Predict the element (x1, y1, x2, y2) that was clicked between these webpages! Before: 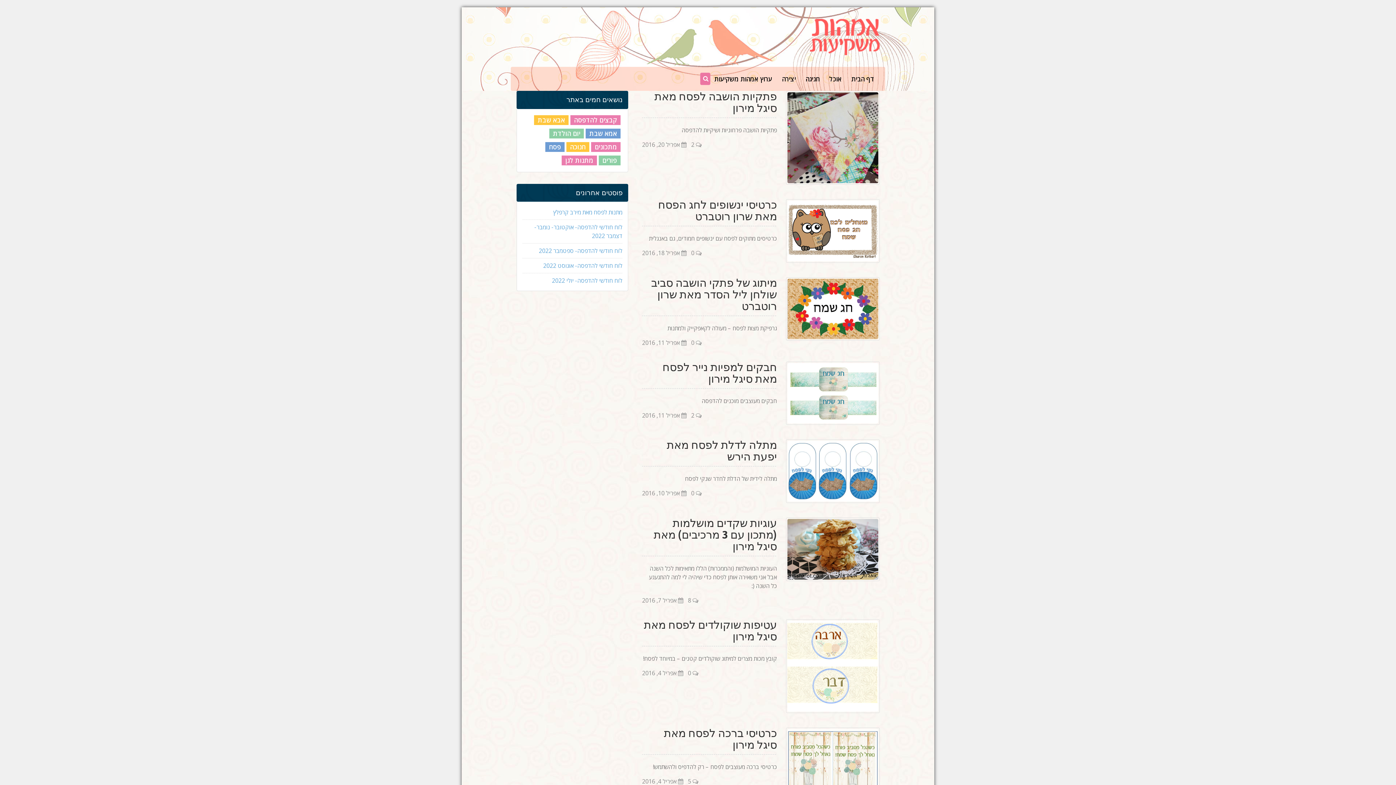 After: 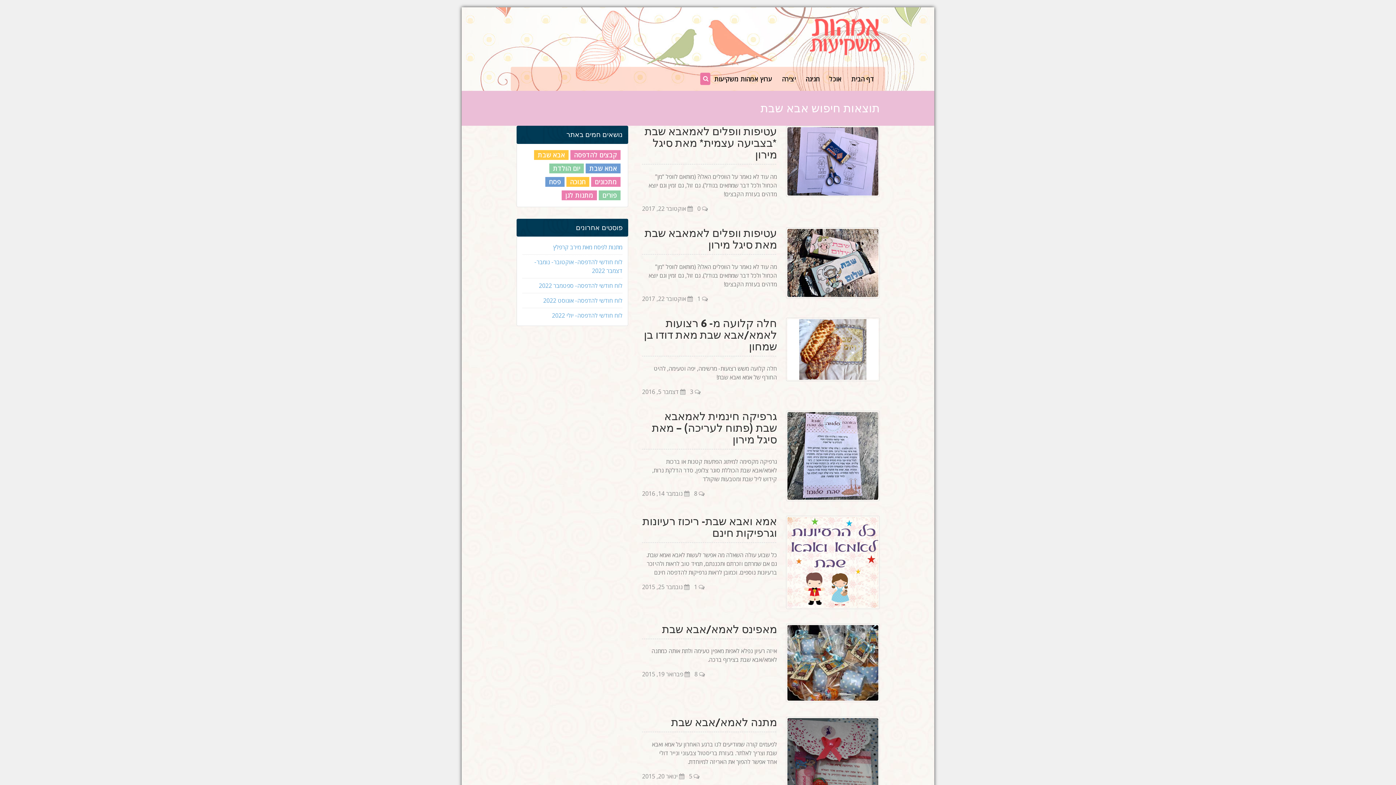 Action: bbox: (534, 114, 568, 125) label: אבא שבת